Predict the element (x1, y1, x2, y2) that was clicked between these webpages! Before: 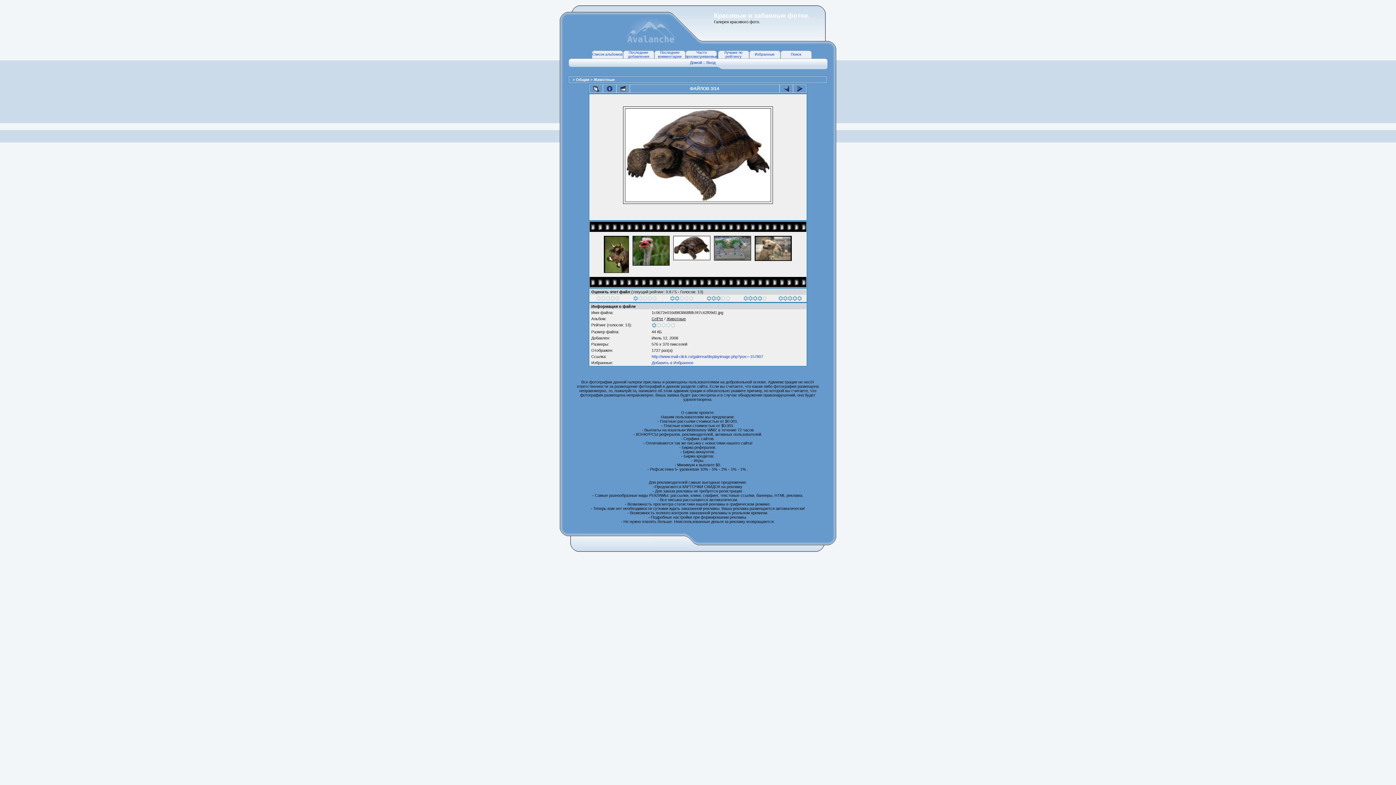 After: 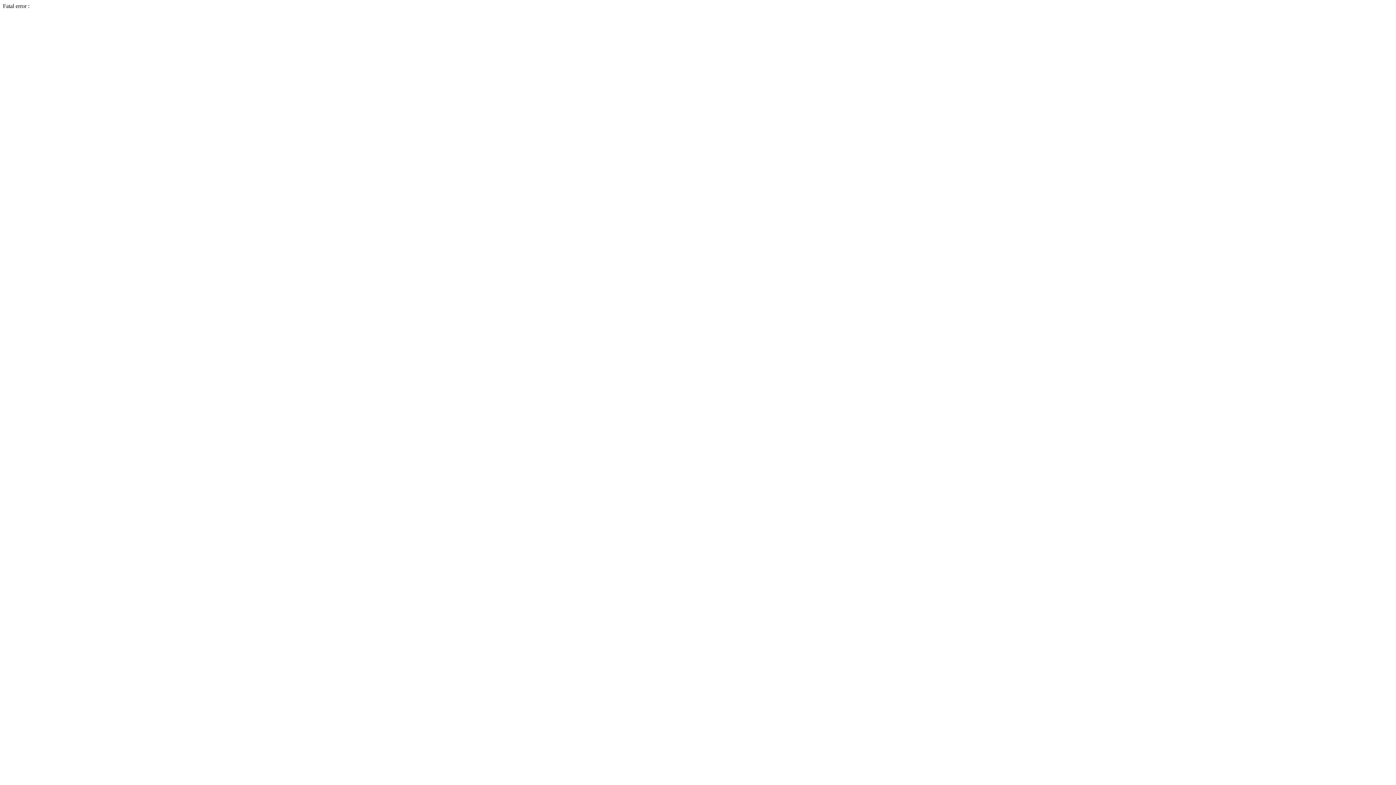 Action: bbox: (793, 84, 806, 92)